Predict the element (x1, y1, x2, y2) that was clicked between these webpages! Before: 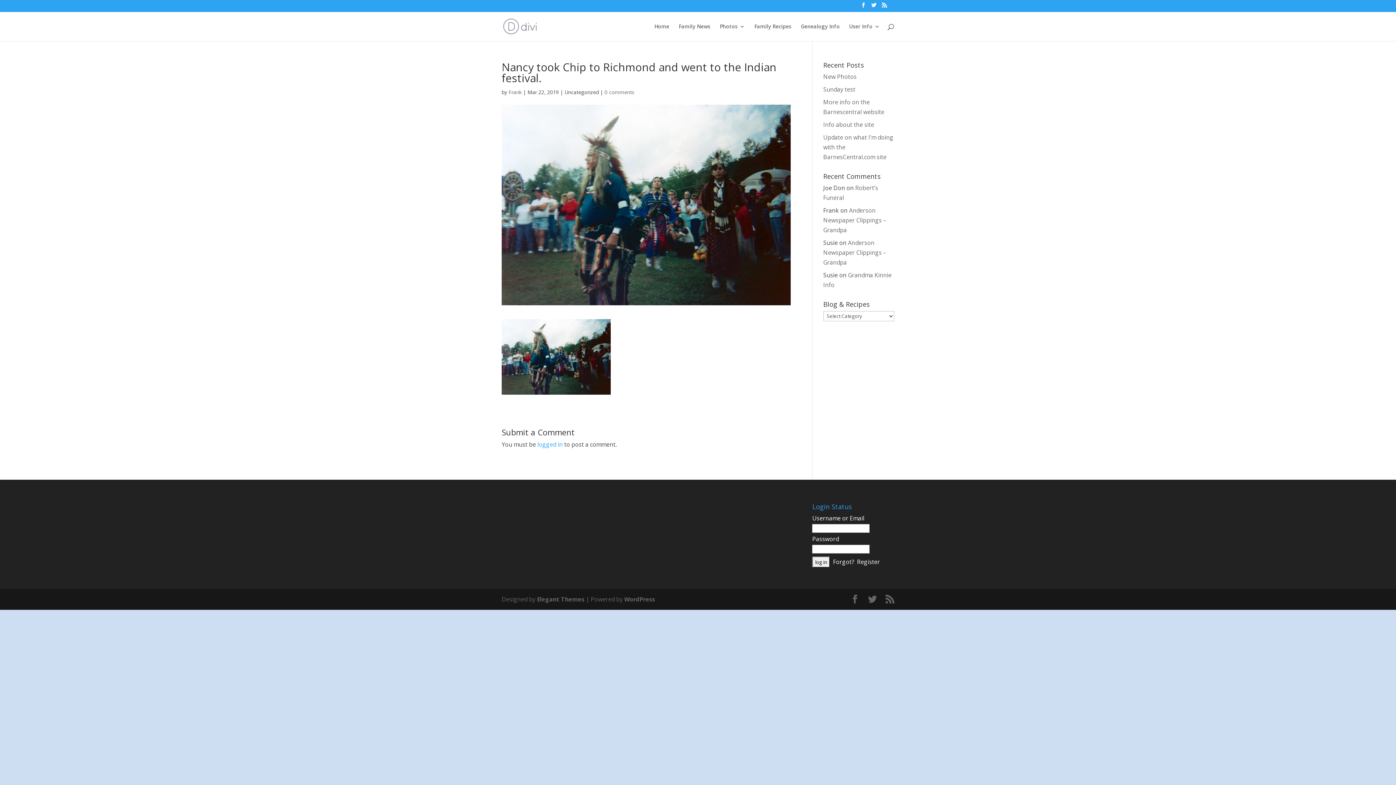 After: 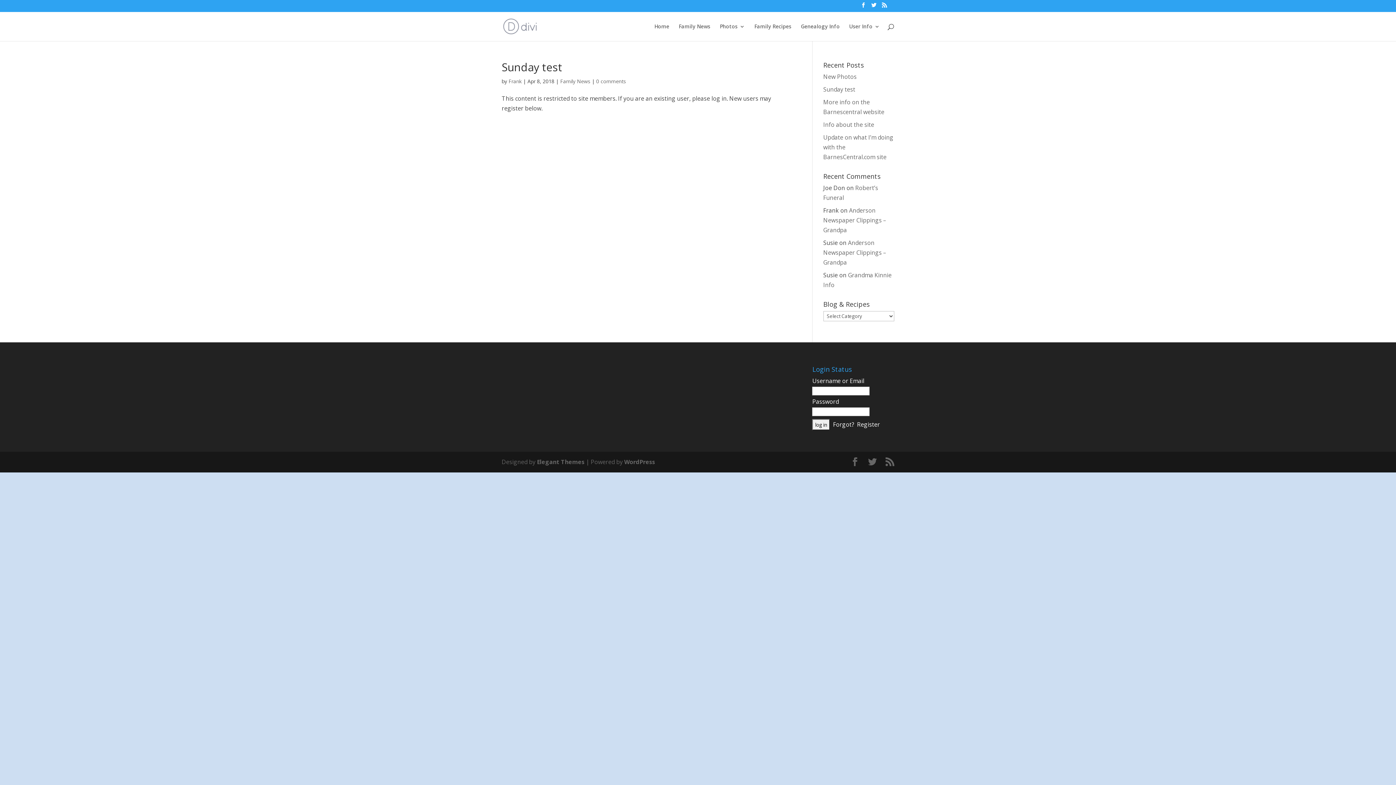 Action: bbox: (823, 85, 855, 93) label: Sunday test